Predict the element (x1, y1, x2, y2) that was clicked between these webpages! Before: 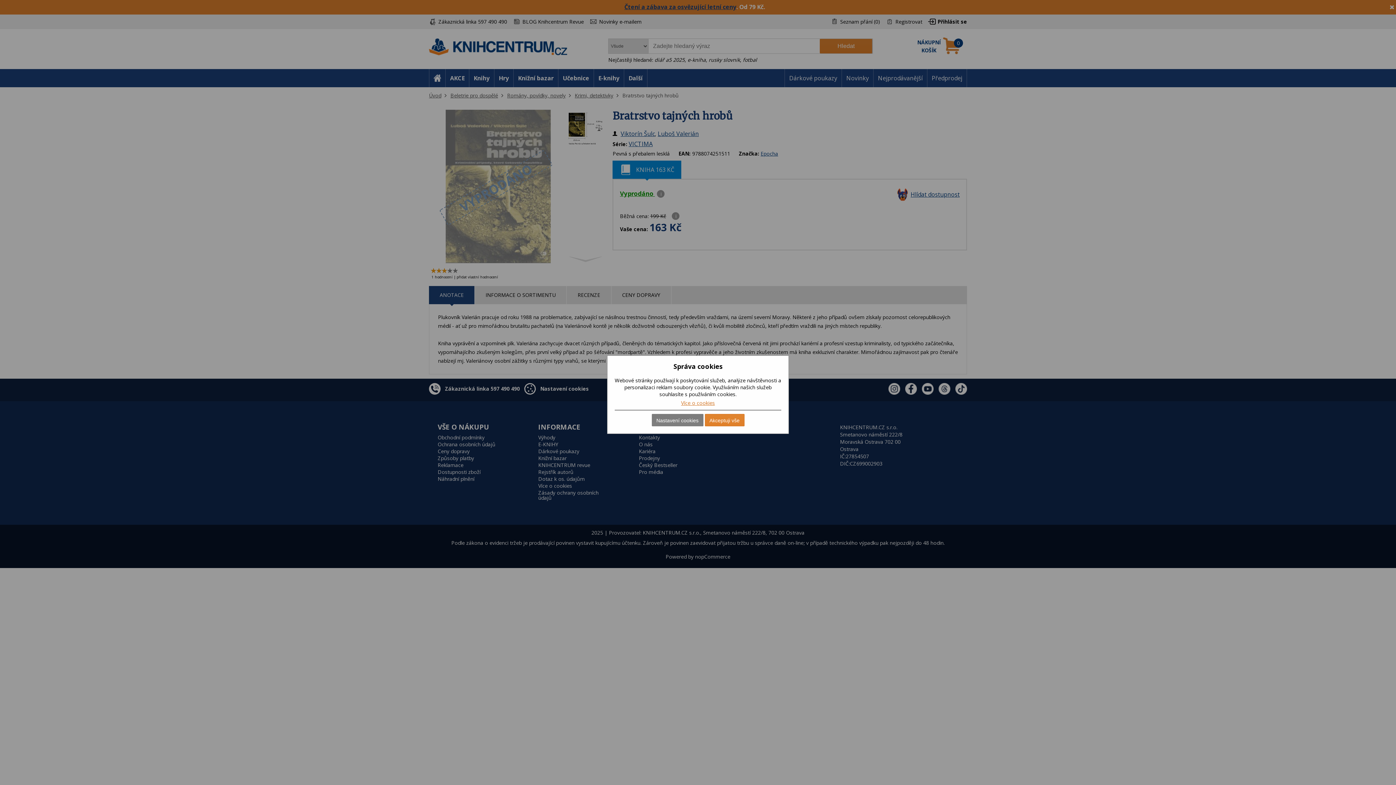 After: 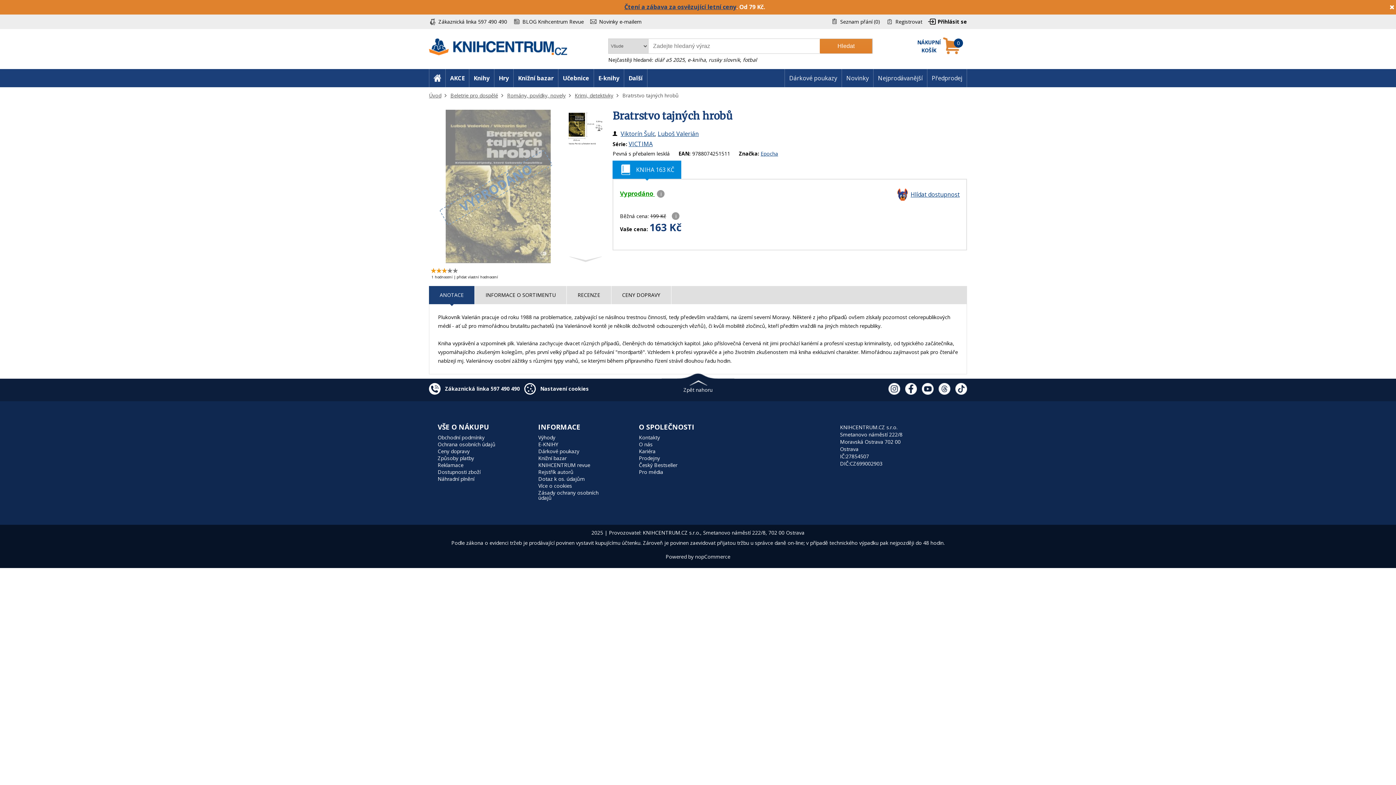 Action: bbox: (704, 414, 744, 426) label: Akceptuji vše